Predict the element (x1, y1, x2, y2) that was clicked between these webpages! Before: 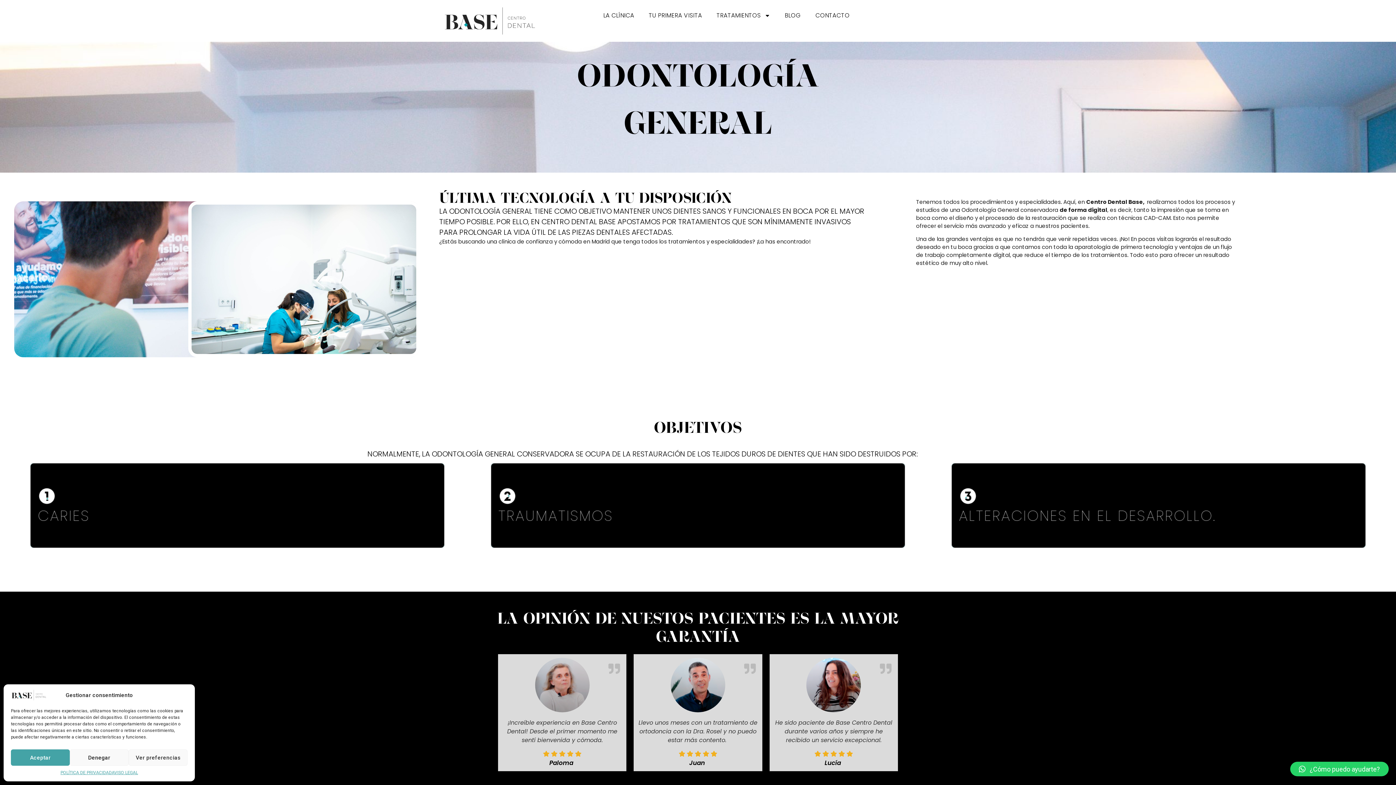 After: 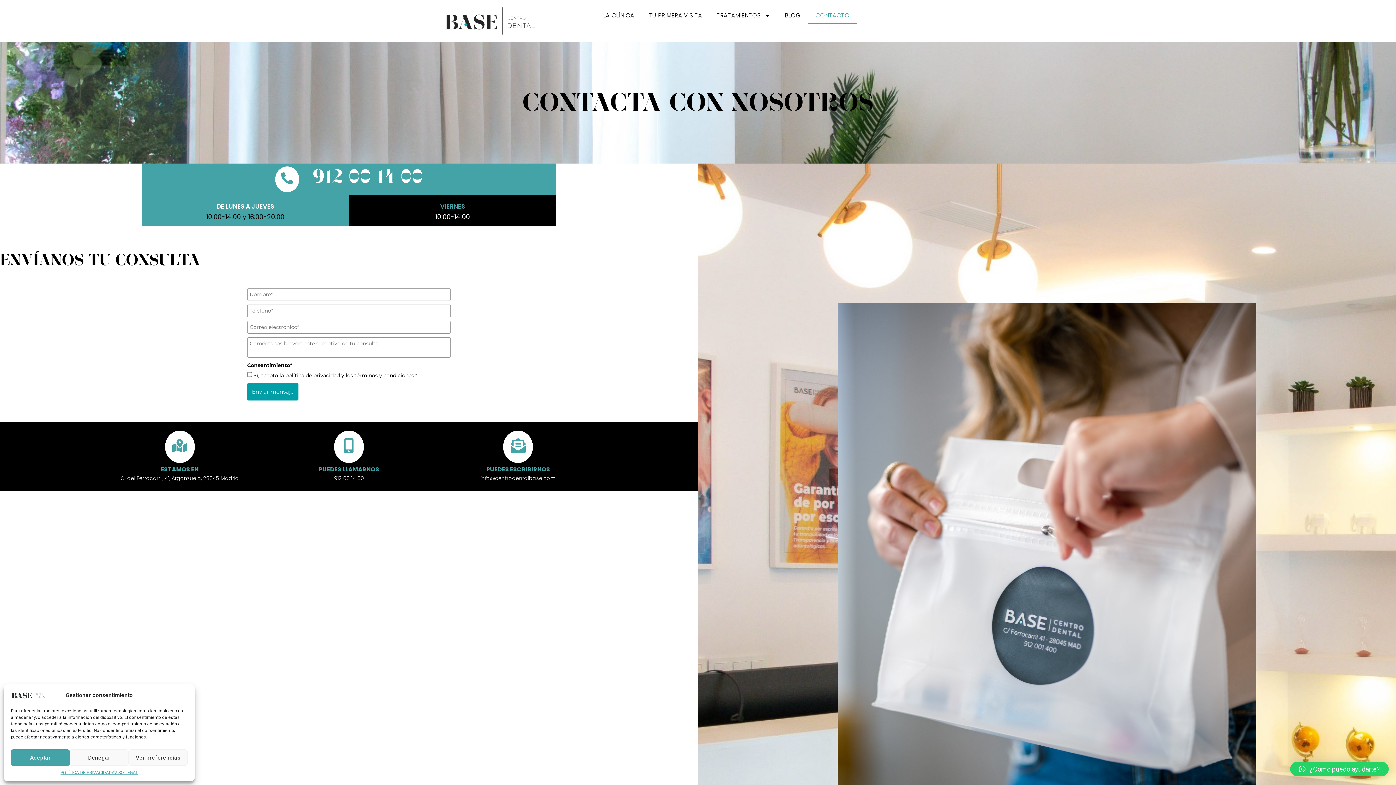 Action: bbox: (808, 7, 857, 24) label: CONTACTO